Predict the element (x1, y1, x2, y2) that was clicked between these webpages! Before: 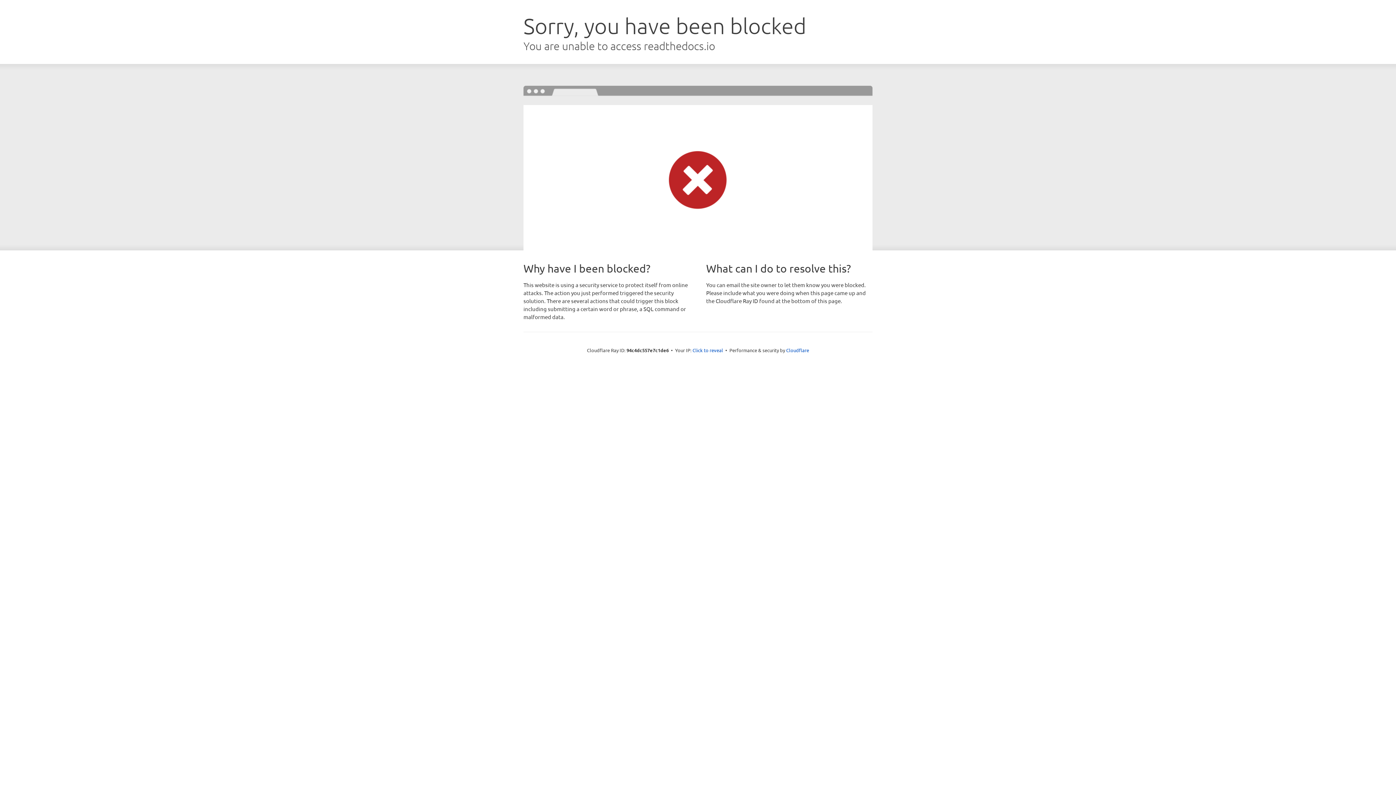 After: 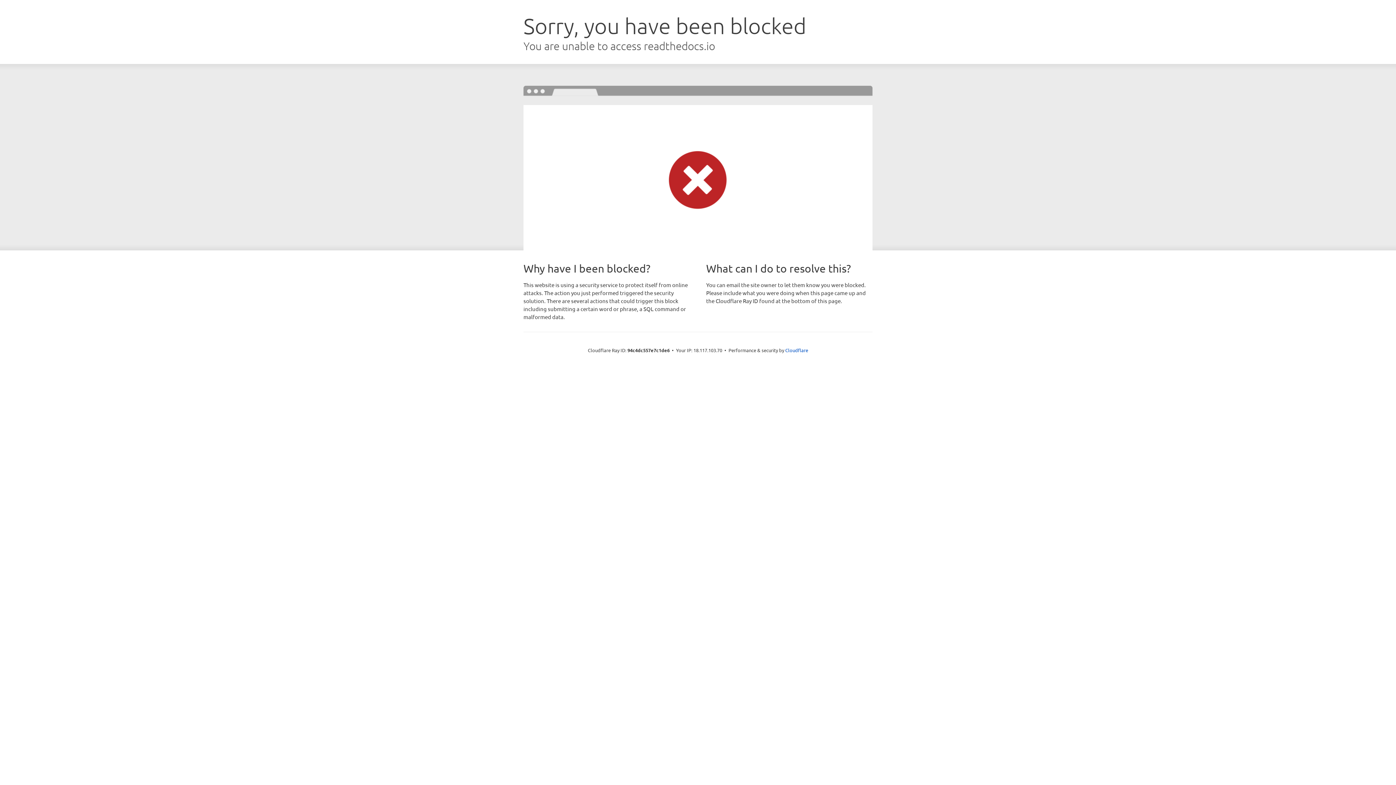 Action: bbox: (692, 346, 723, 353) label: Click to reveal